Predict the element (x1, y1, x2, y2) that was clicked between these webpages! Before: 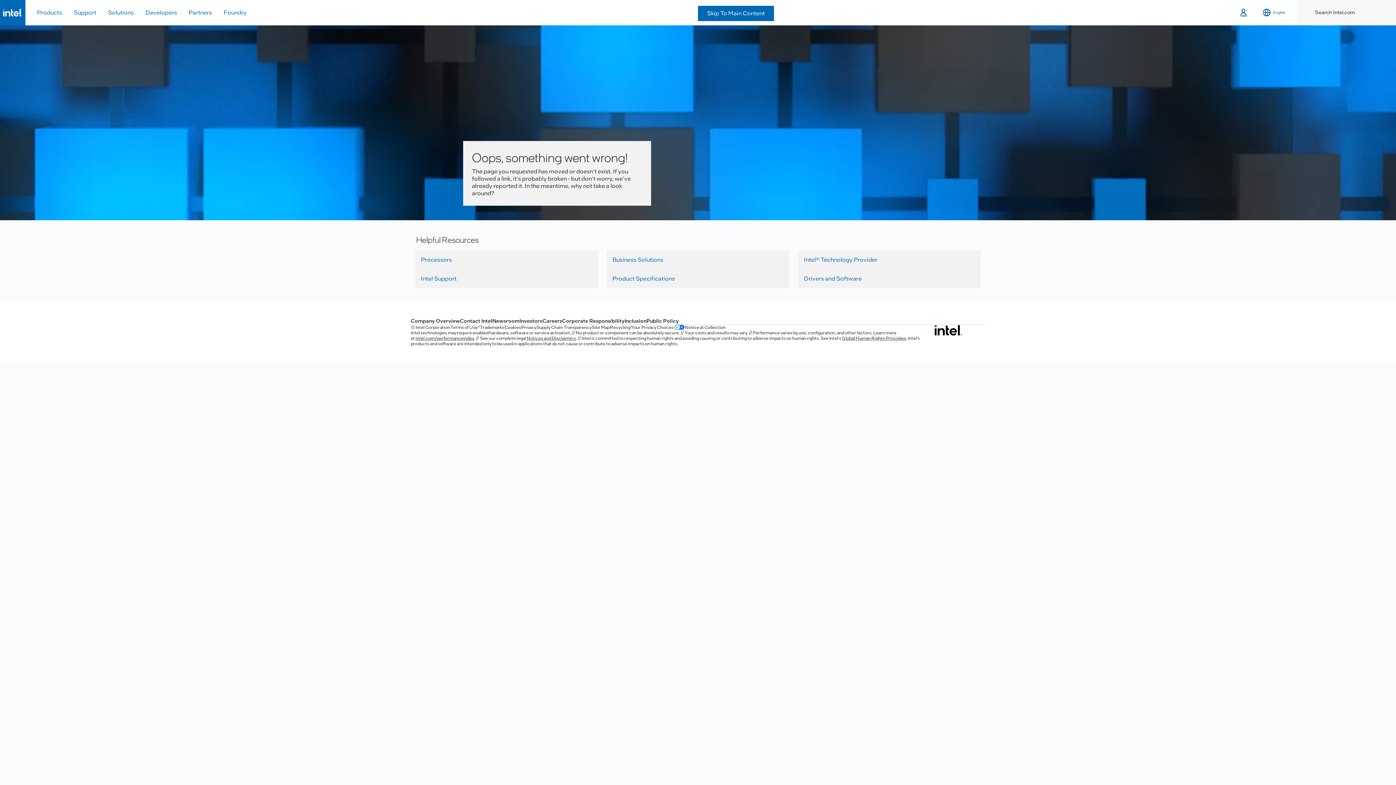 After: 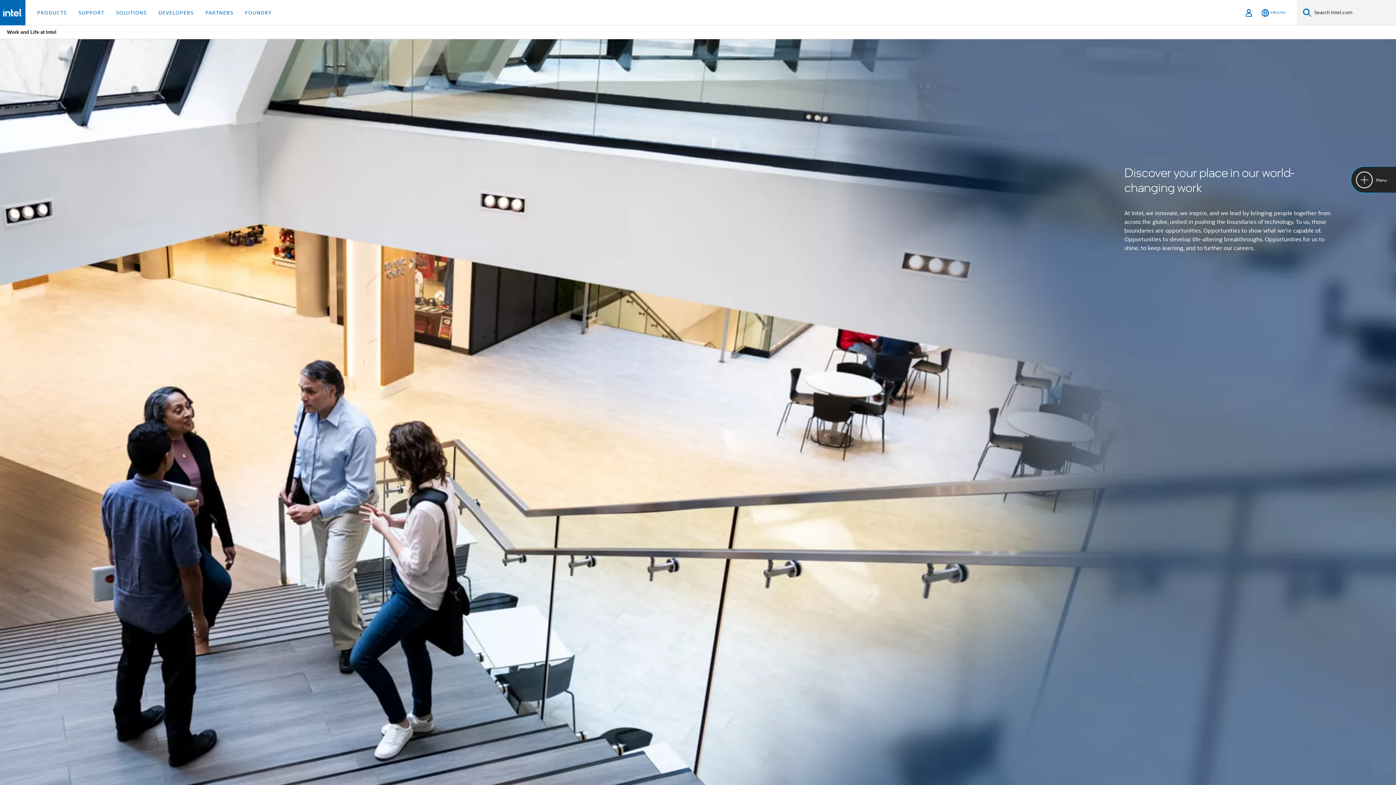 Action: label: Careers bbox: (542, 317, 562, 324)